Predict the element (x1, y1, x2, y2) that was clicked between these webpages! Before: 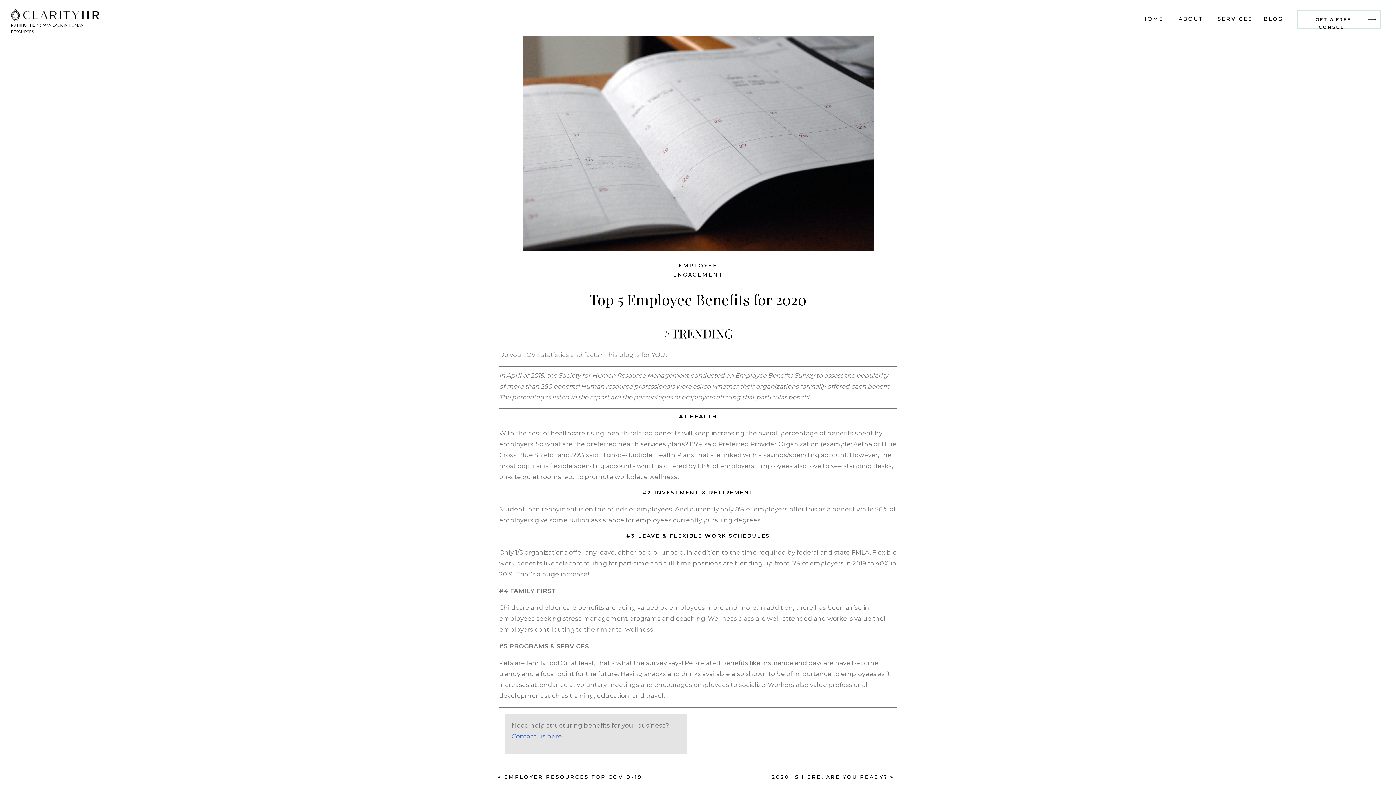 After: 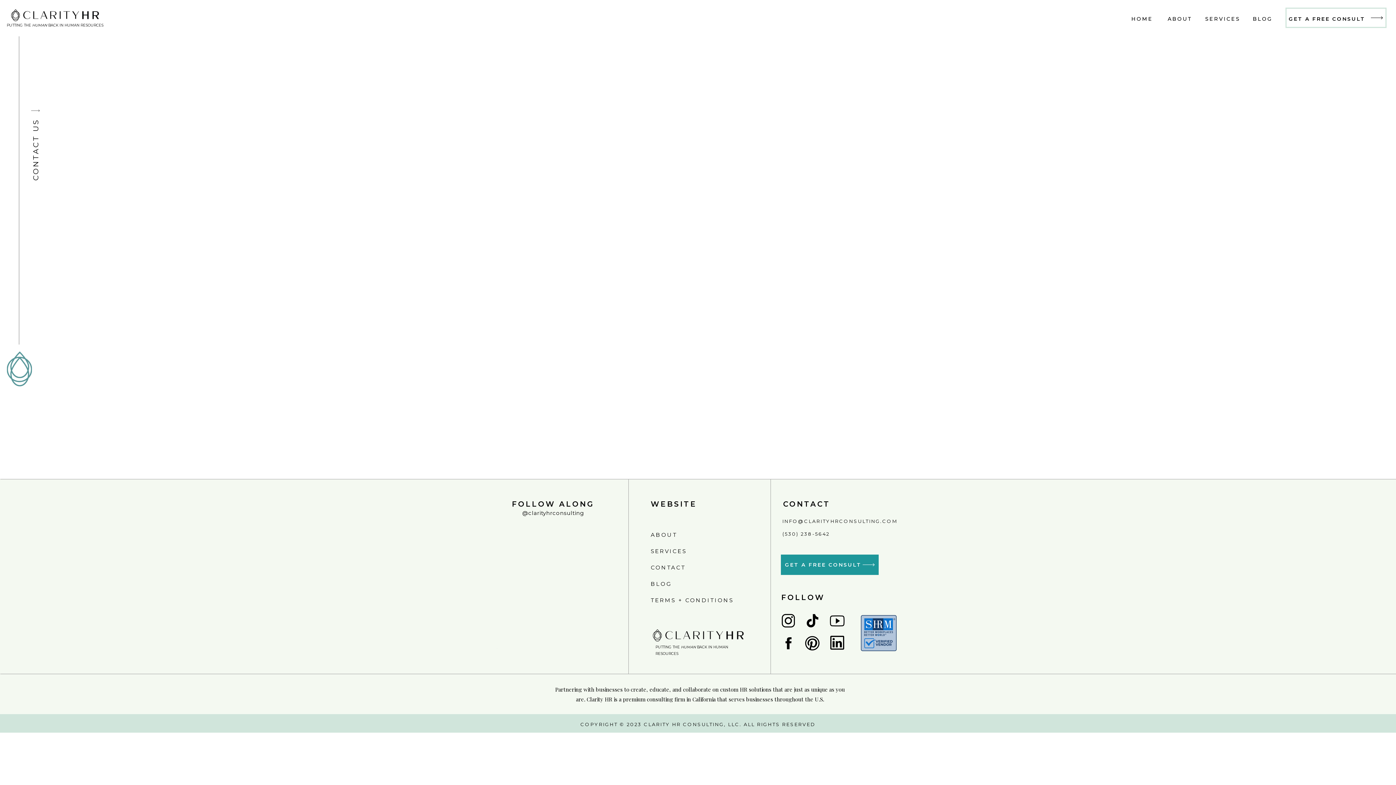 Action: bbox: (1300, 15, 1366, 23) label: GET A FREE CONSULT